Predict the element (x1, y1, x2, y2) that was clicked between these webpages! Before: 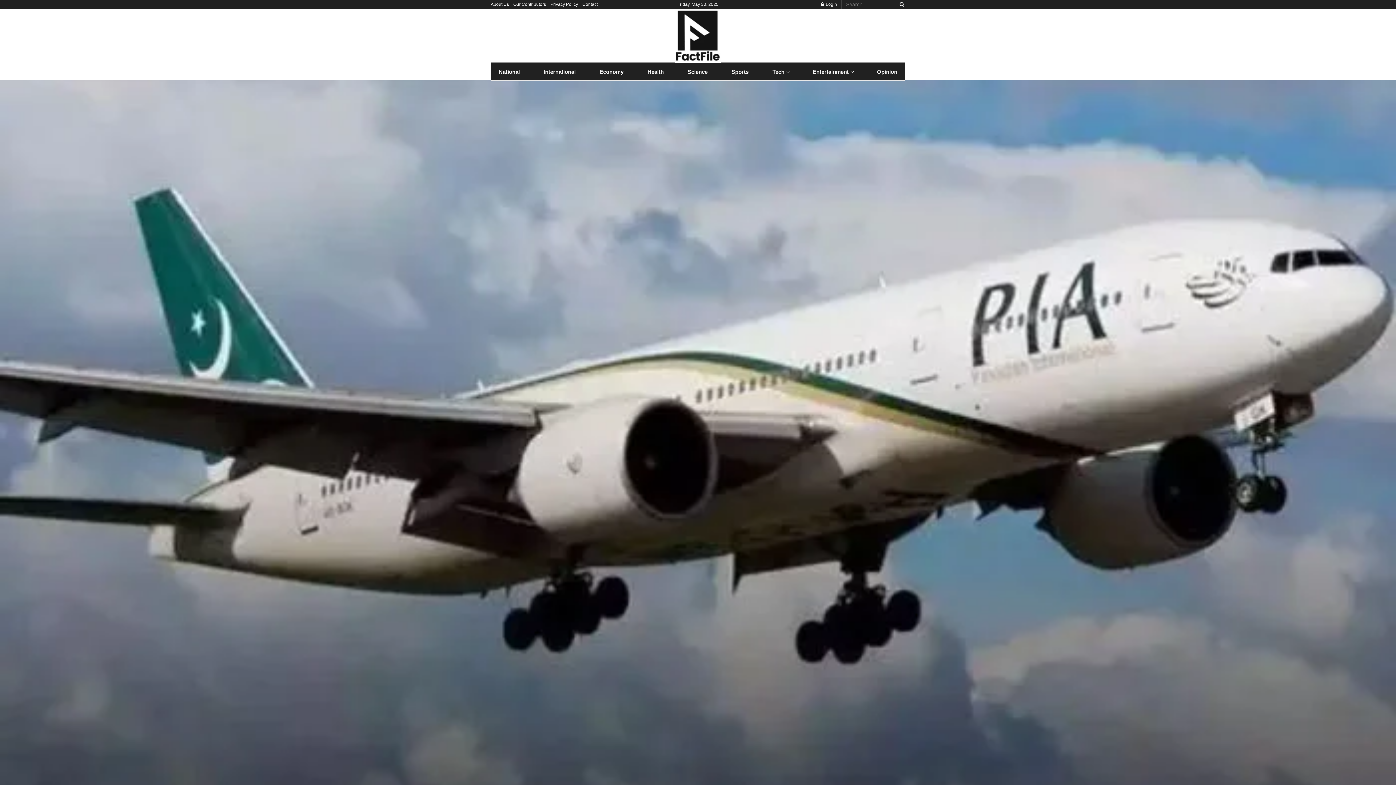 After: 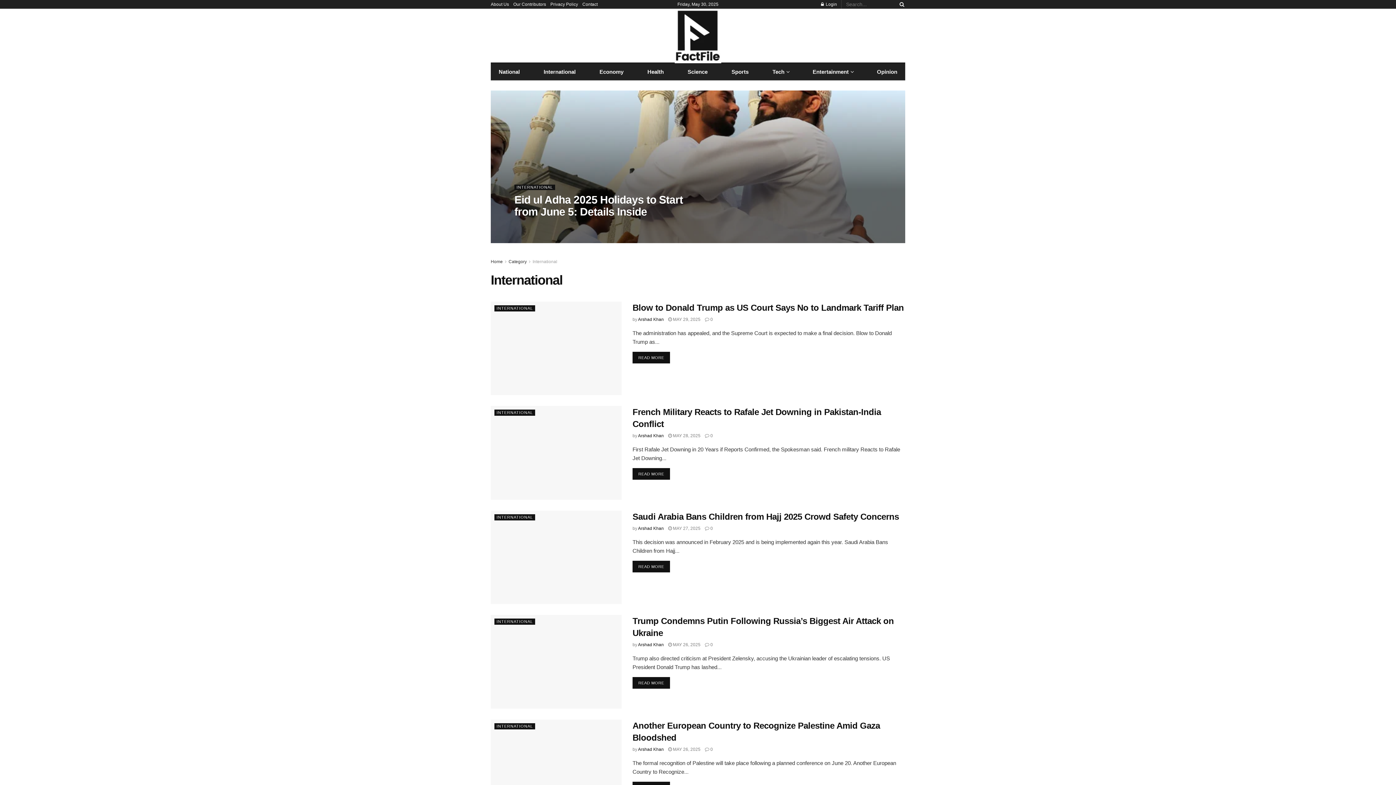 Action: label: International bbox: (535, 63, 583, 80)